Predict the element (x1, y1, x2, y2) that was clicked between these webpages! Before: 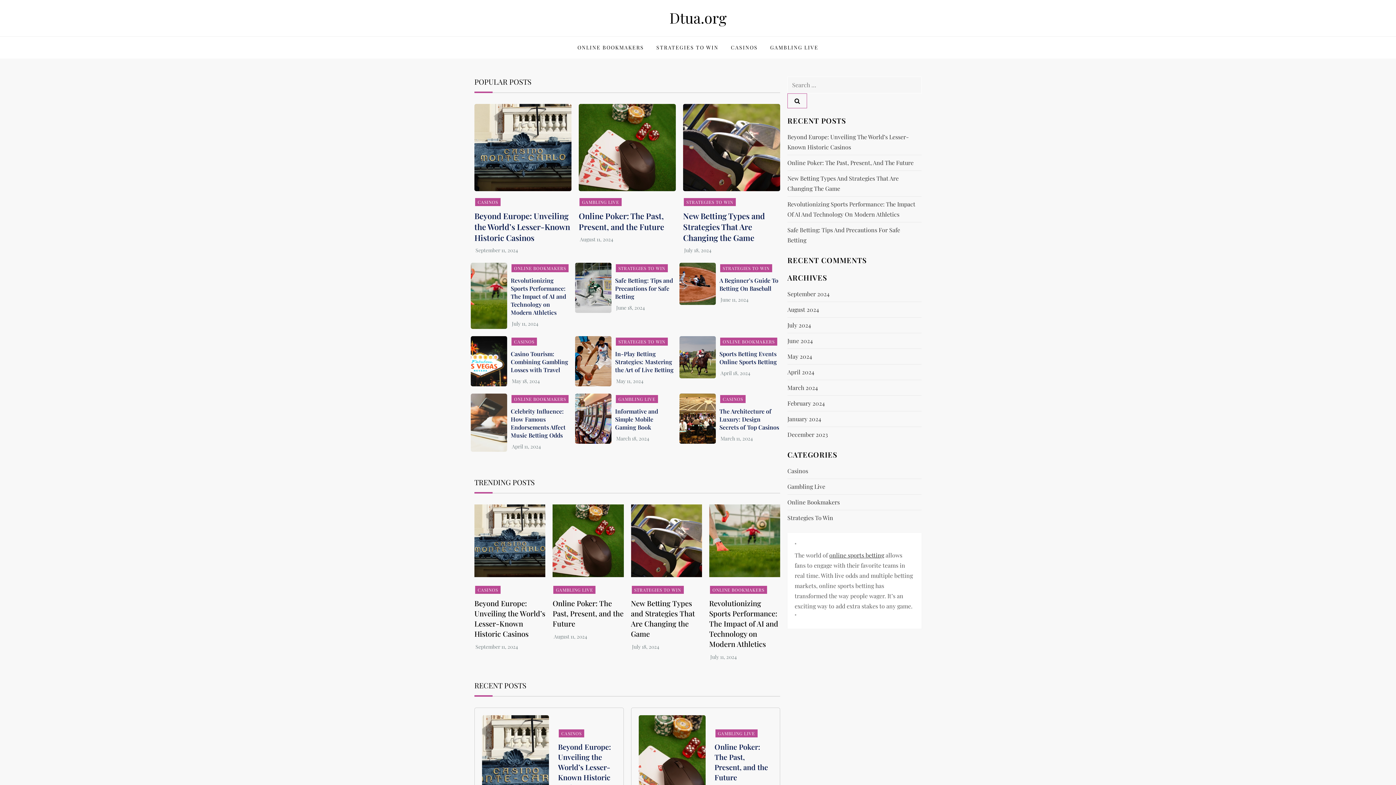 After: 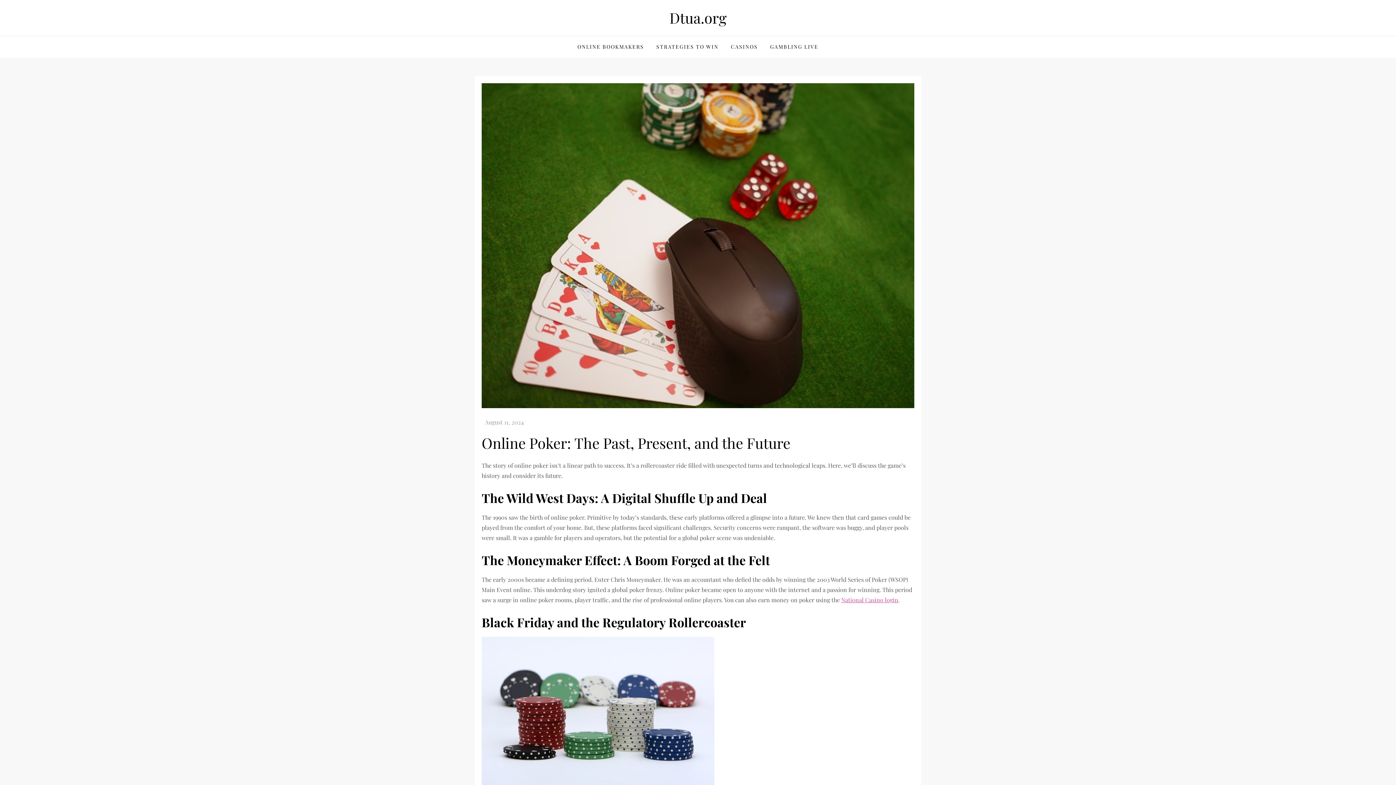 Action: bbox: (552, 598, 623, 628) label: Online Poker: The Past, Present, and the Future